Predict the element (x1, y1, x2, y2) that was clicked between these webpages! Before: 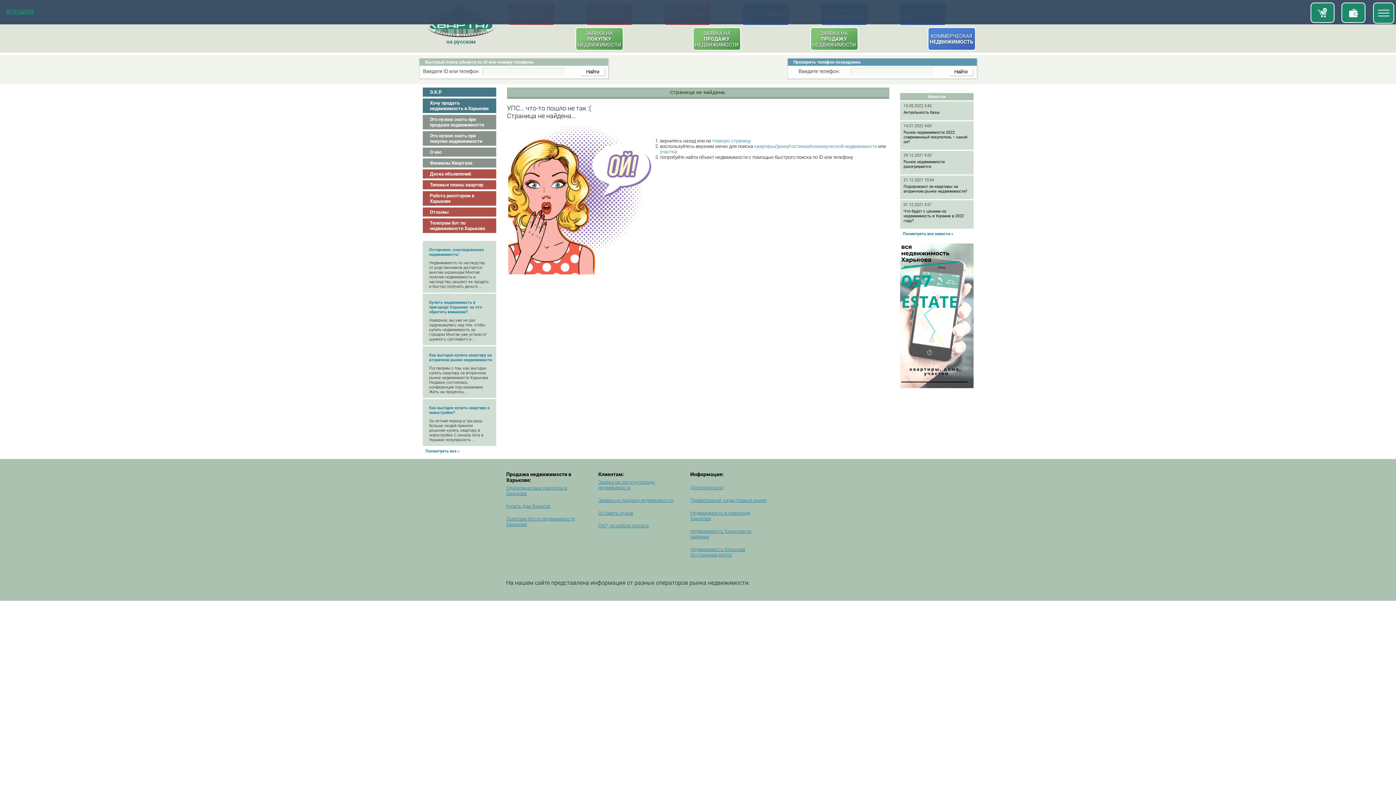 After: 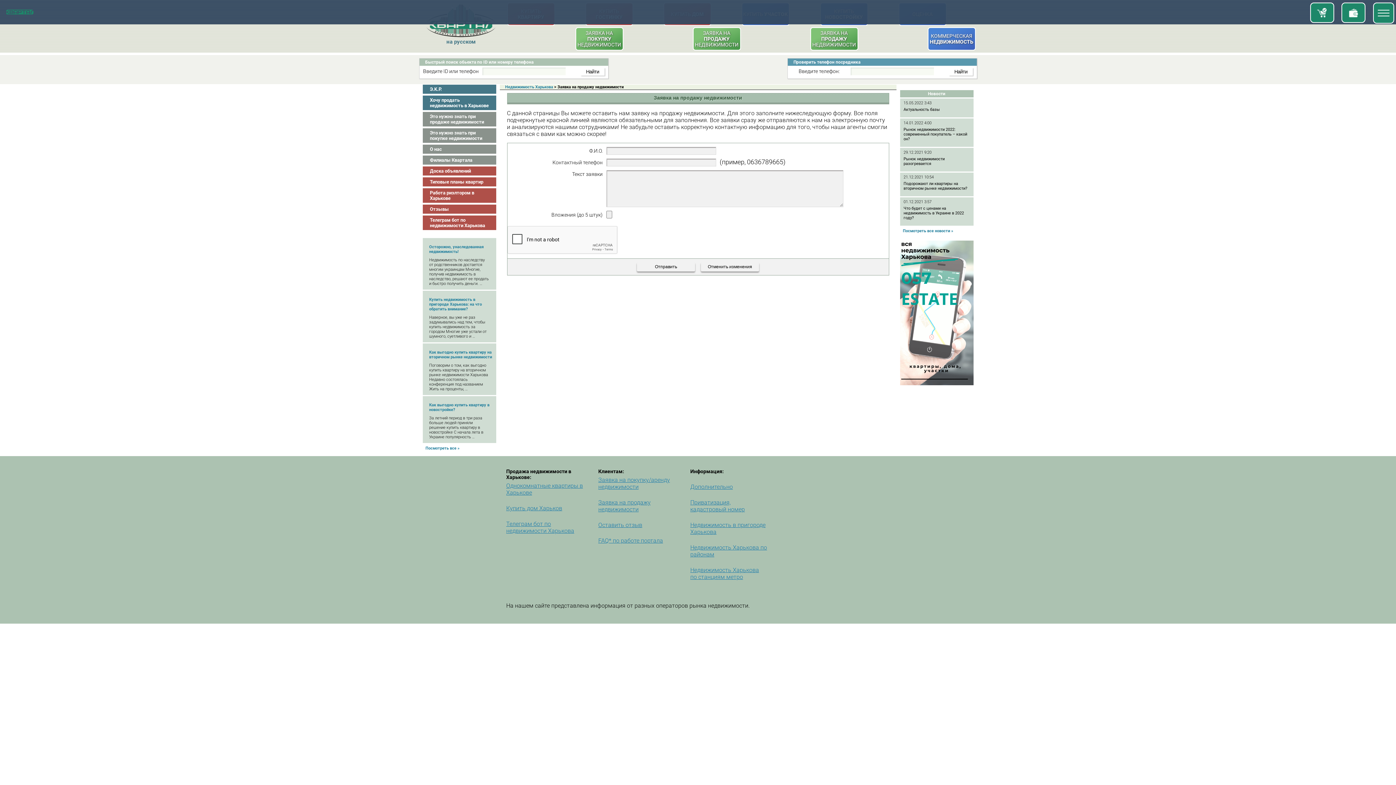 Action: bbox: (598, 497, 673, 503) label: 
Заявка на продажу недвижимости
